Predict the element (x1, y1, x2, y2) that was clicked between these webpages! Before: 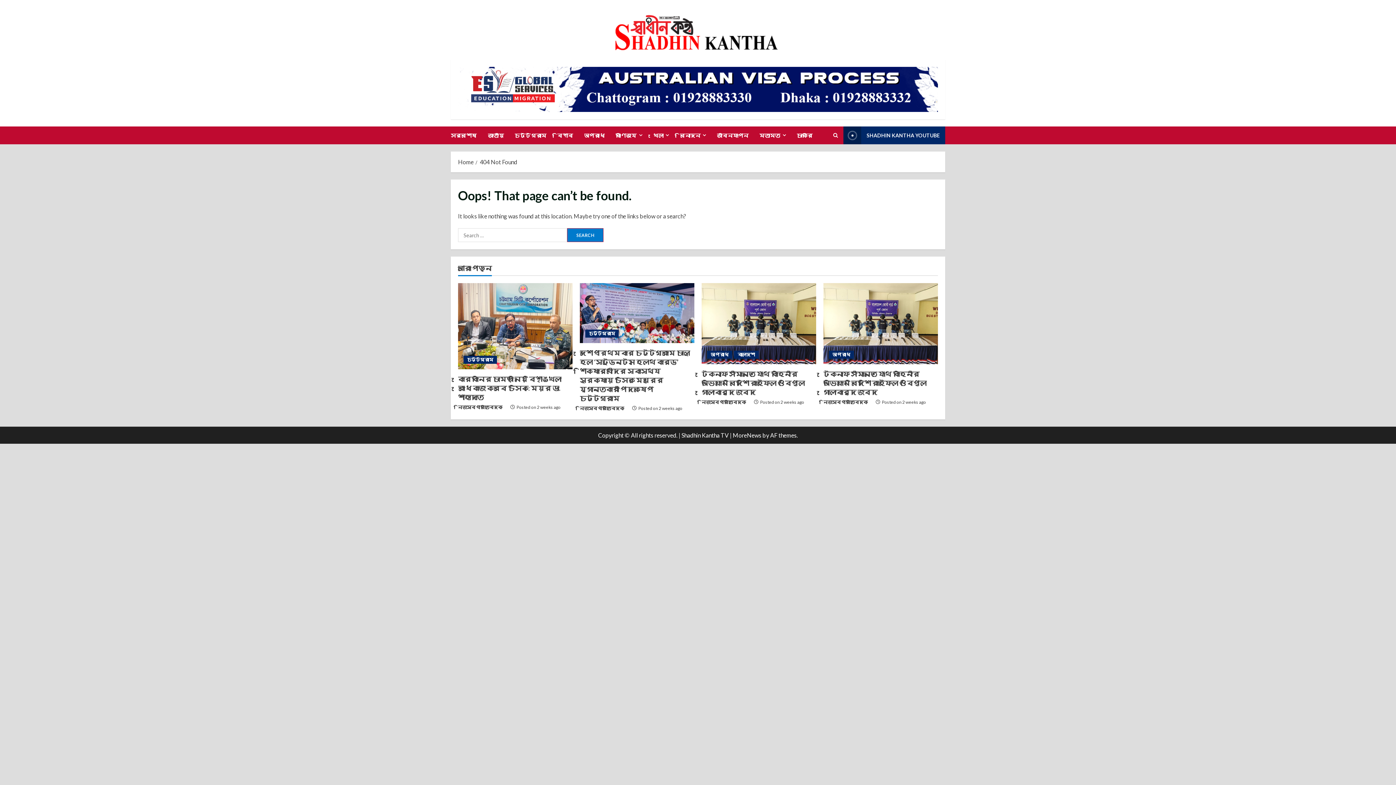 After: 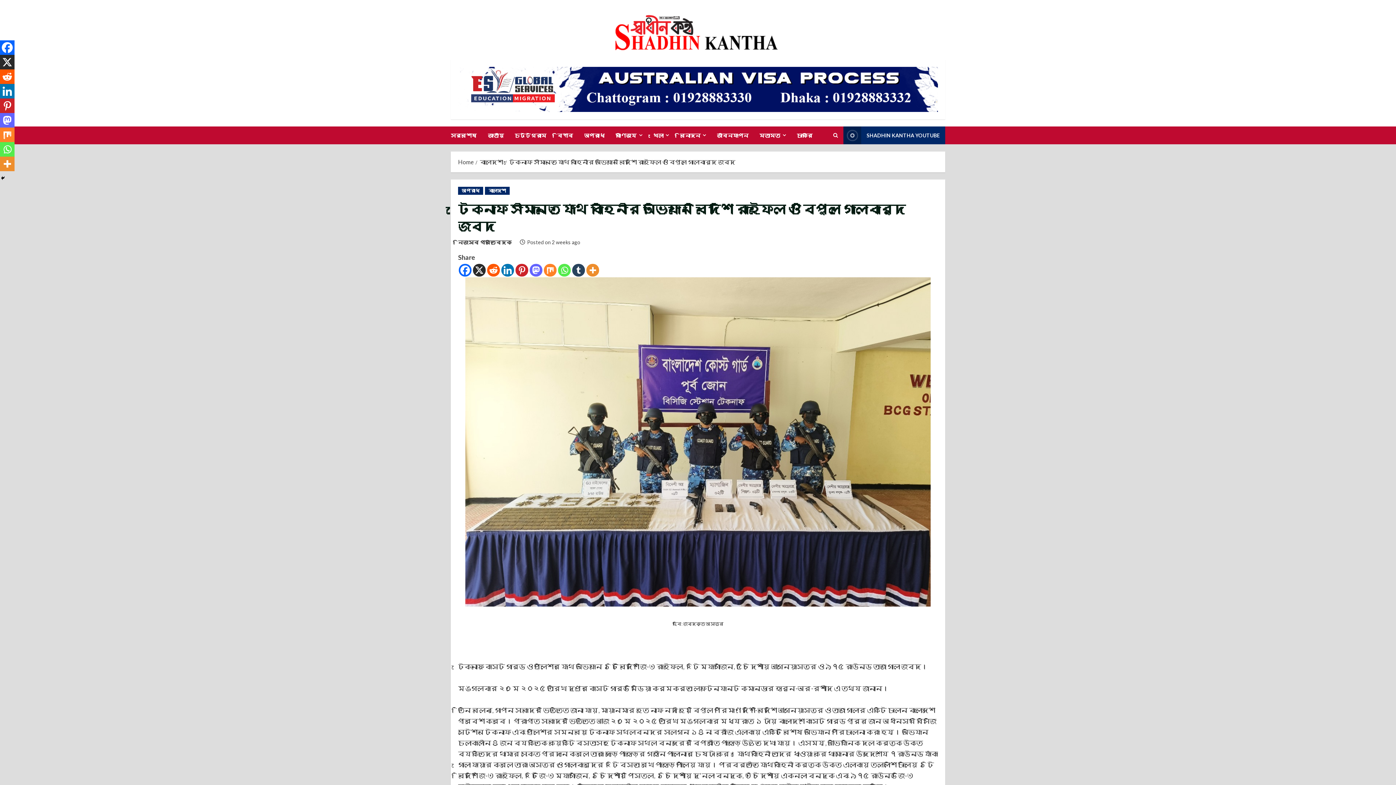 Action: bbox: (701, 370, 805, 396) label: টেকনাফ সীমান্তে যৌথ বাহিনীর অভিযানে বিদেশি রাইফেল ও বিপুল গোলাবারুদ জব্দ